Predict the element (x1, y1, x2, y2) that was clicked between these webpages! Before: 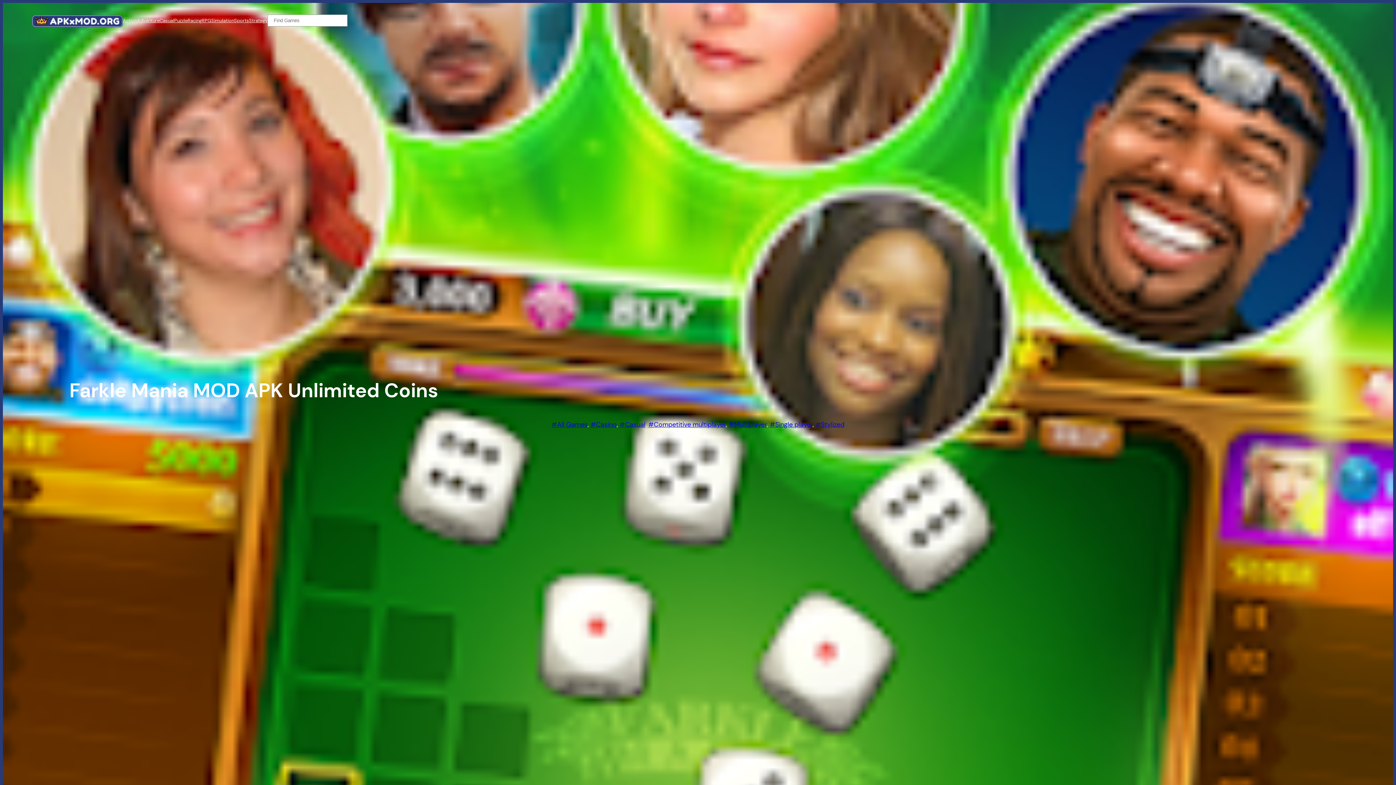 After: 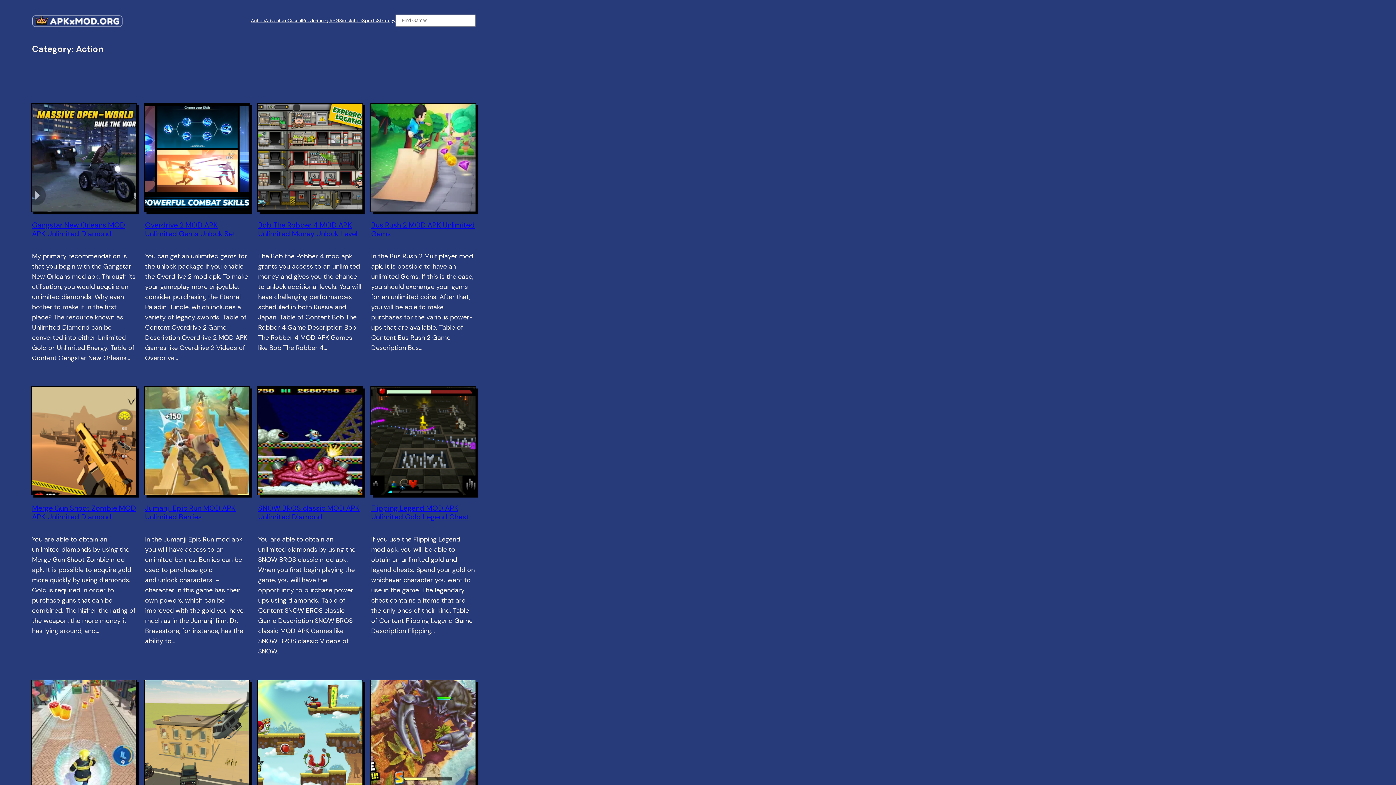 Action: bbox: (122, 16, 137, 24) label: Action